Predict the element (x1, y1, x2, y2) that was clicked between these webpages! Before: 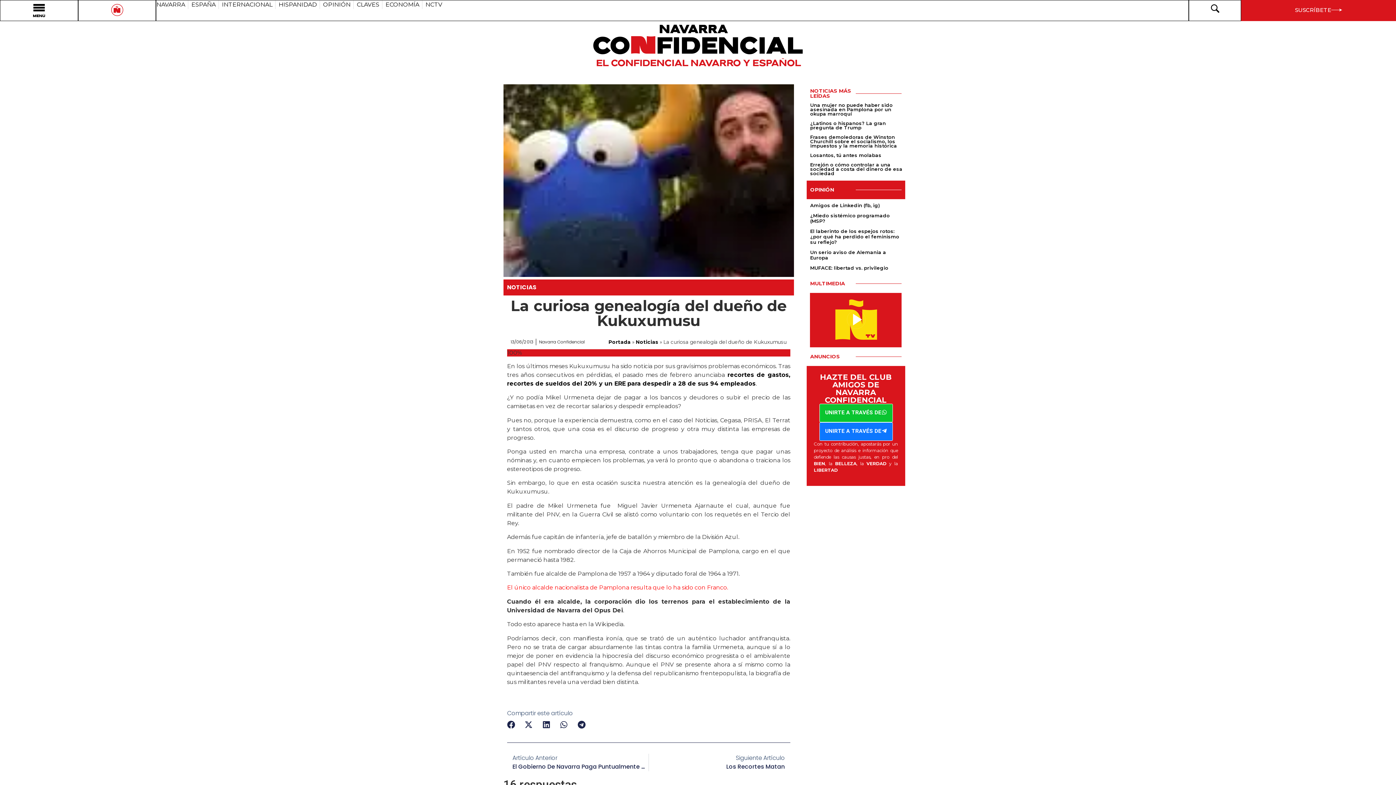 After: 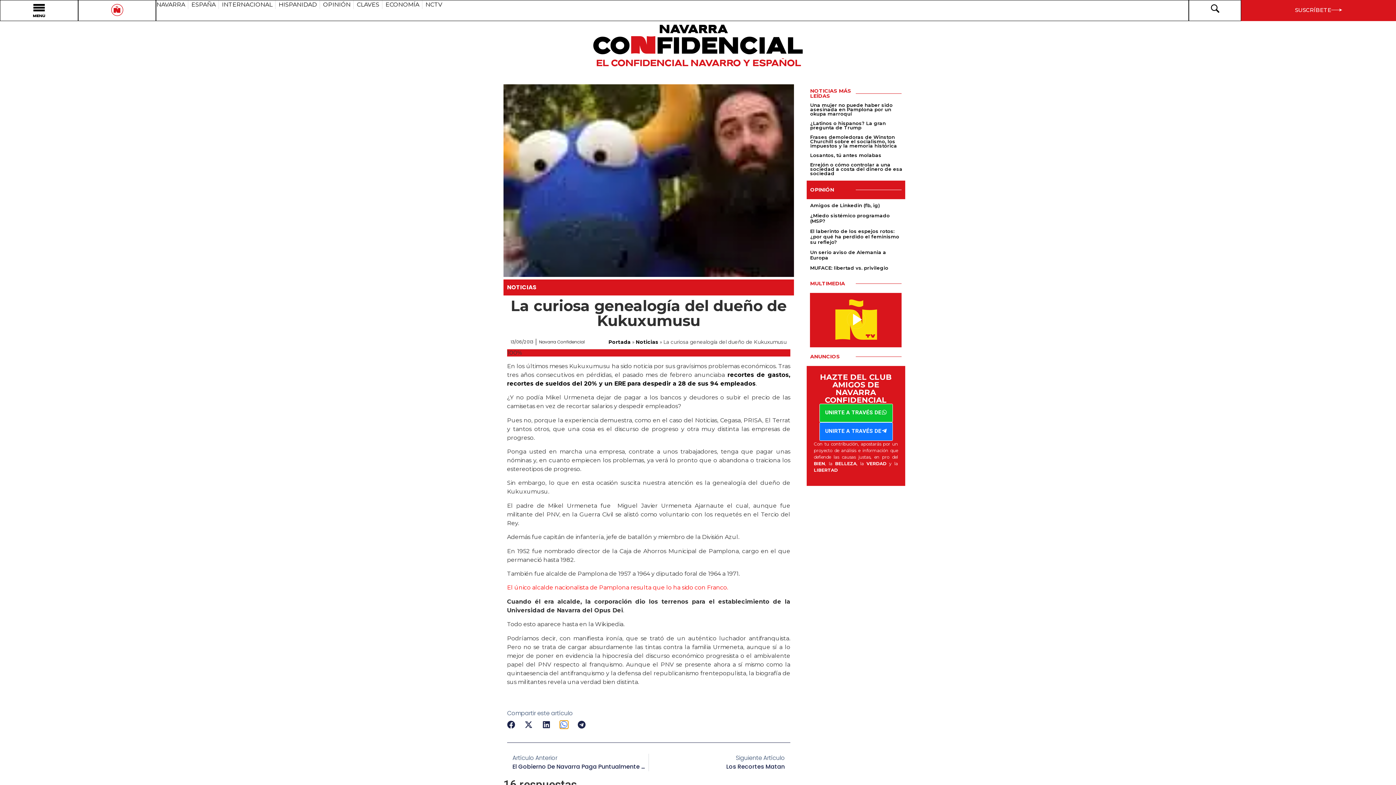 Action: bbox: (560, 720, 568, 729) label: Compartir en whatsapp